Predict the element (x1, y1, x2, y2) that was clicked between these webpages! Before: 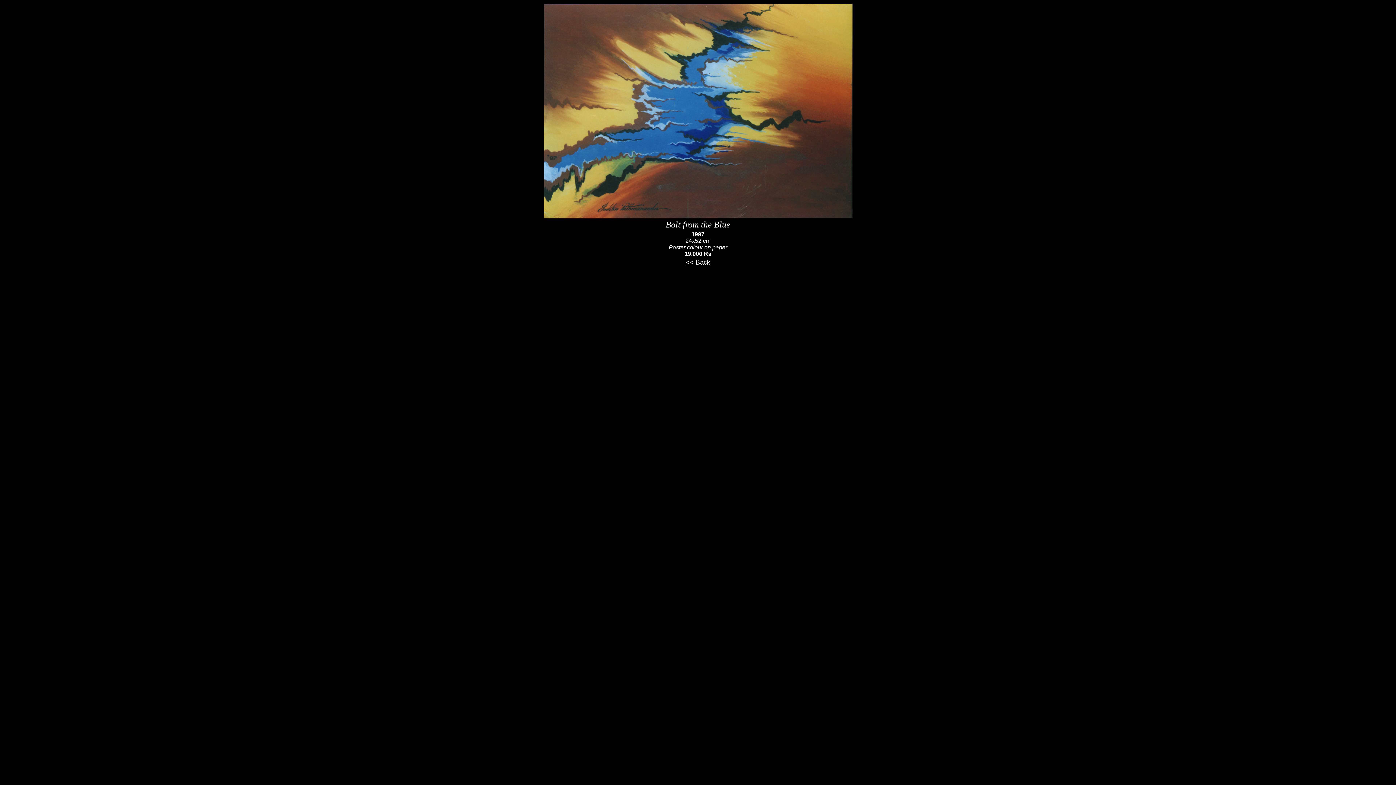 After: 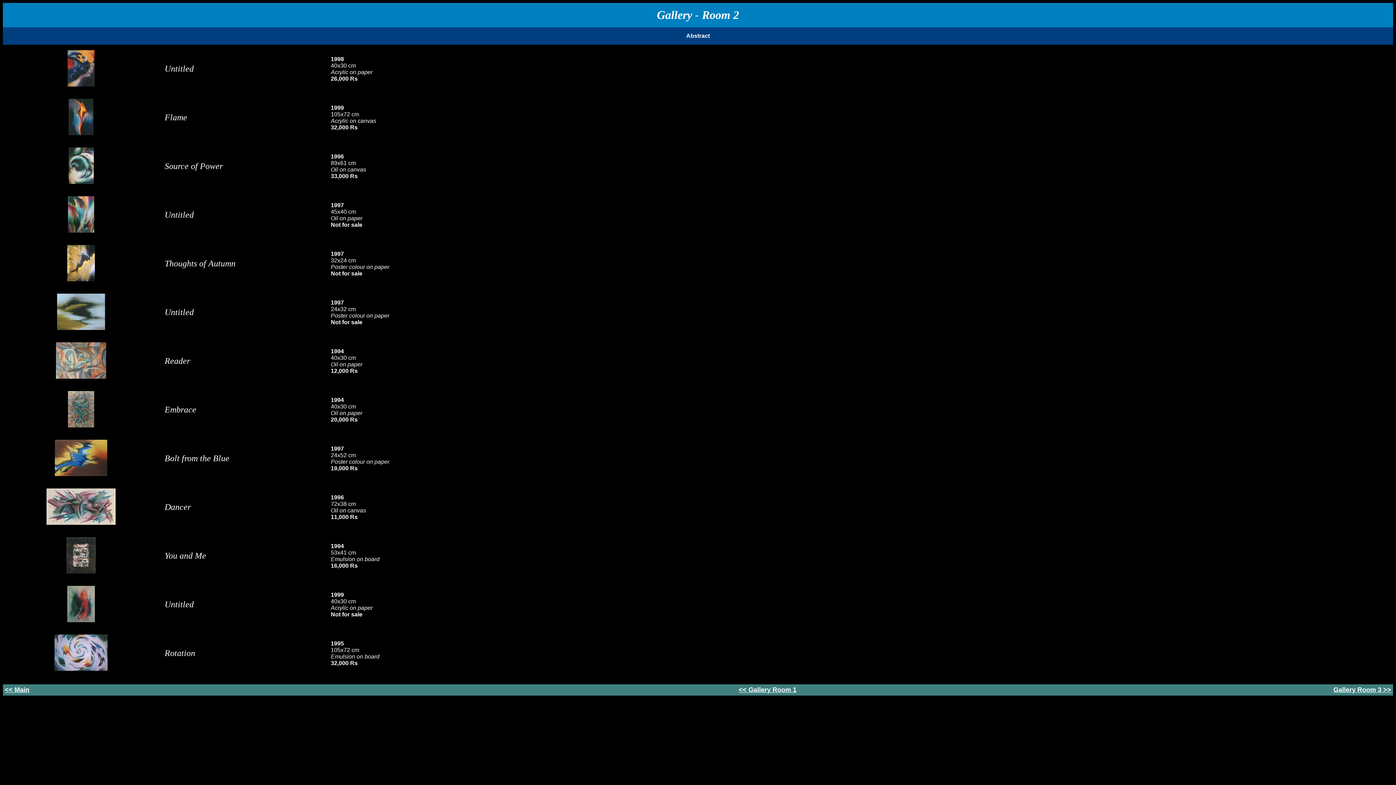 Action: label: << Back bbox: (686, 259, 710, 265)